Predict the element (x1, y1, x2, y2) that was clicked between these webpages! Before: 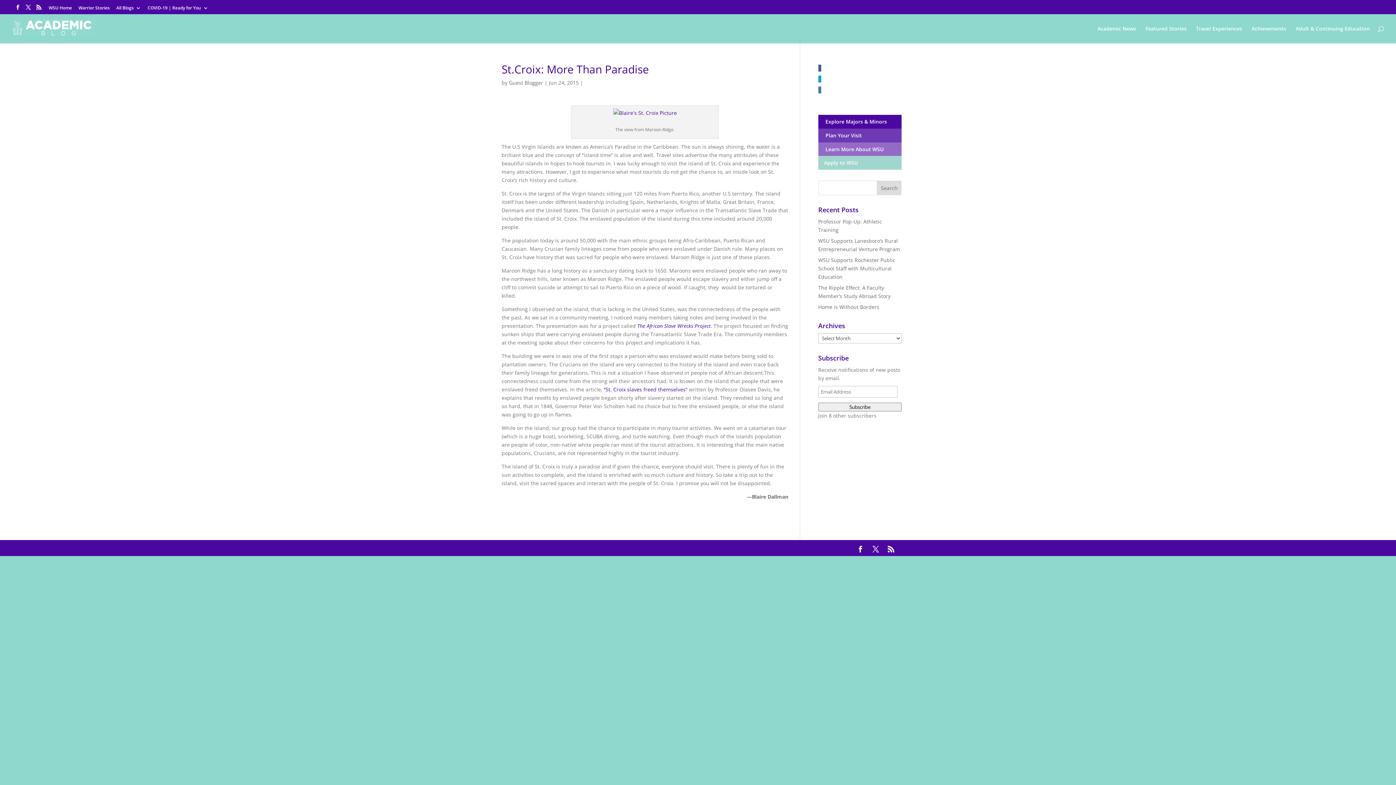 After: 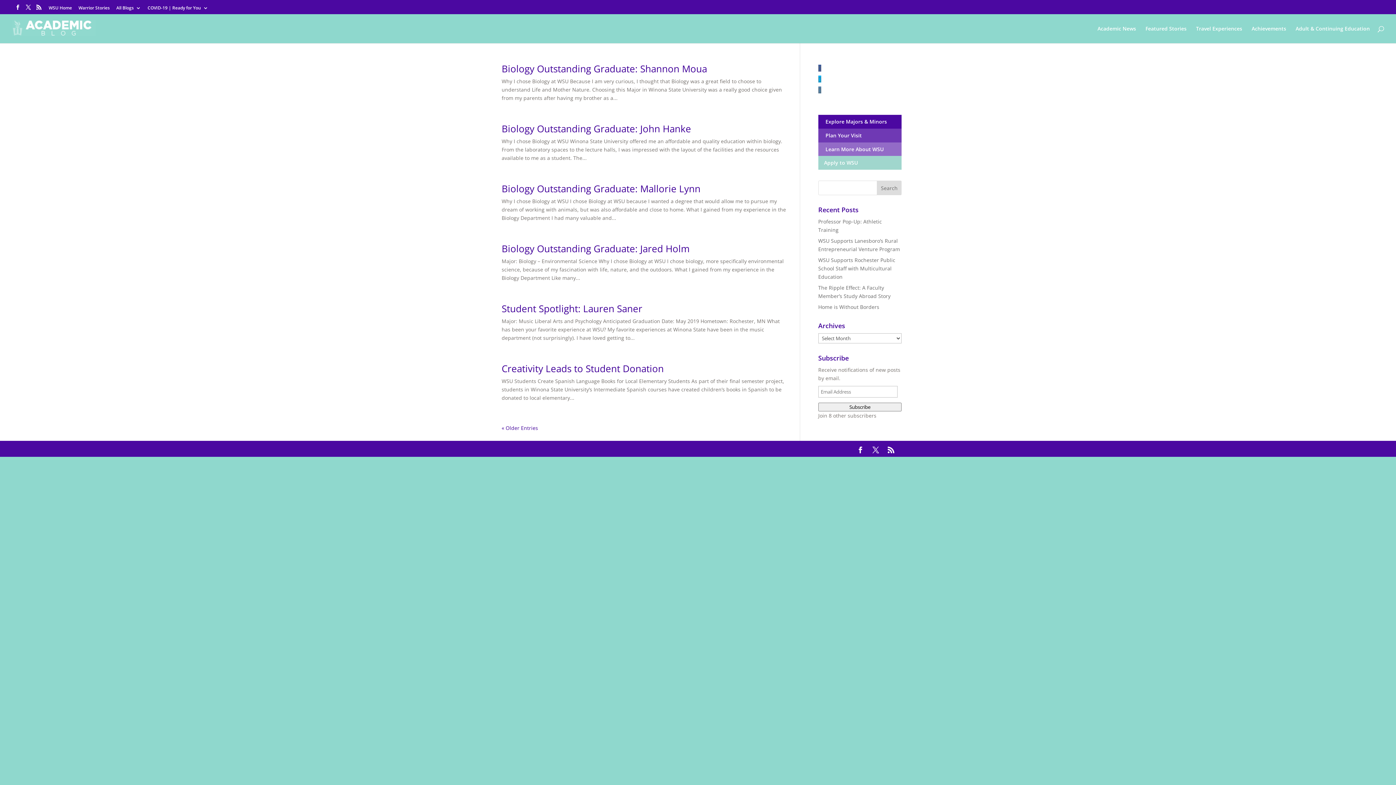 Action: label: Featured Stories bbox: (1145, 26, 1186, 43)